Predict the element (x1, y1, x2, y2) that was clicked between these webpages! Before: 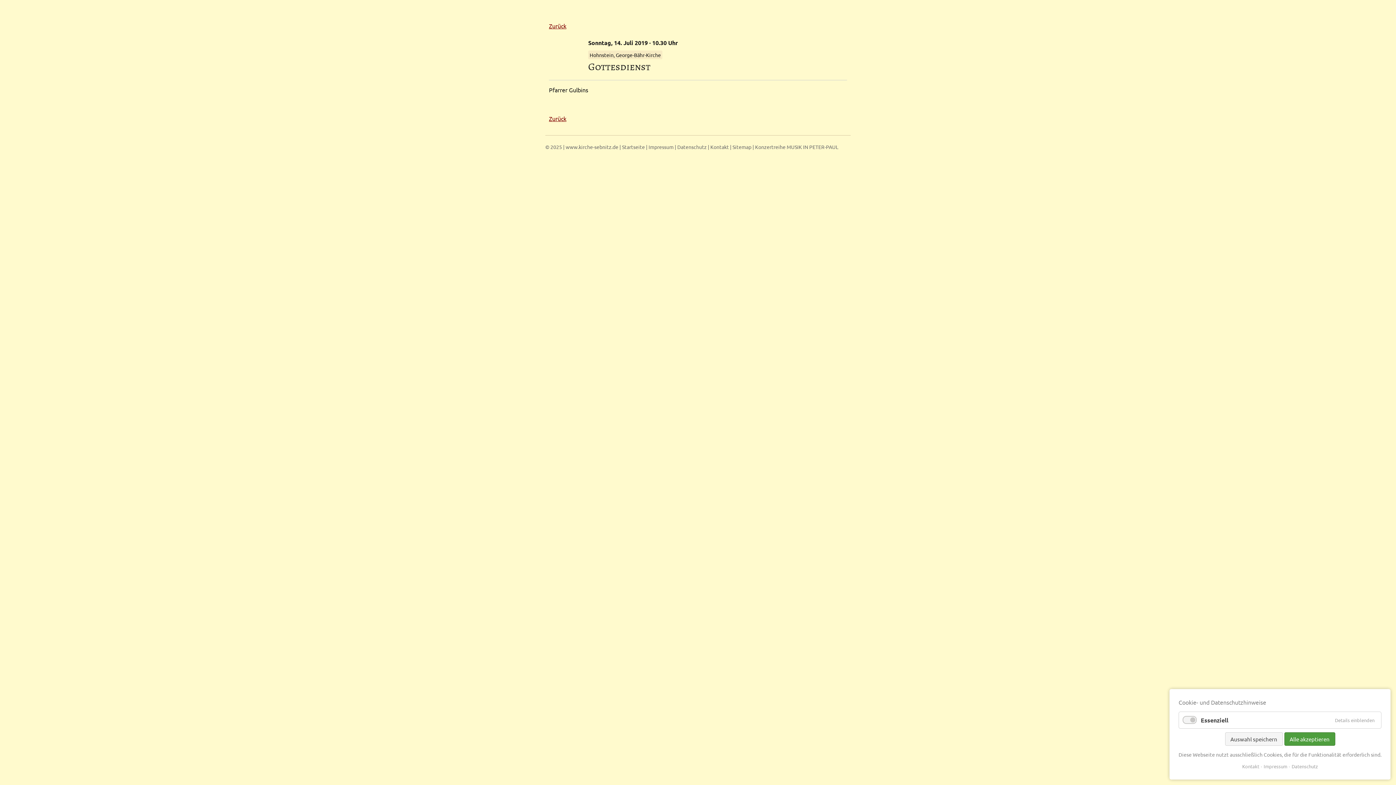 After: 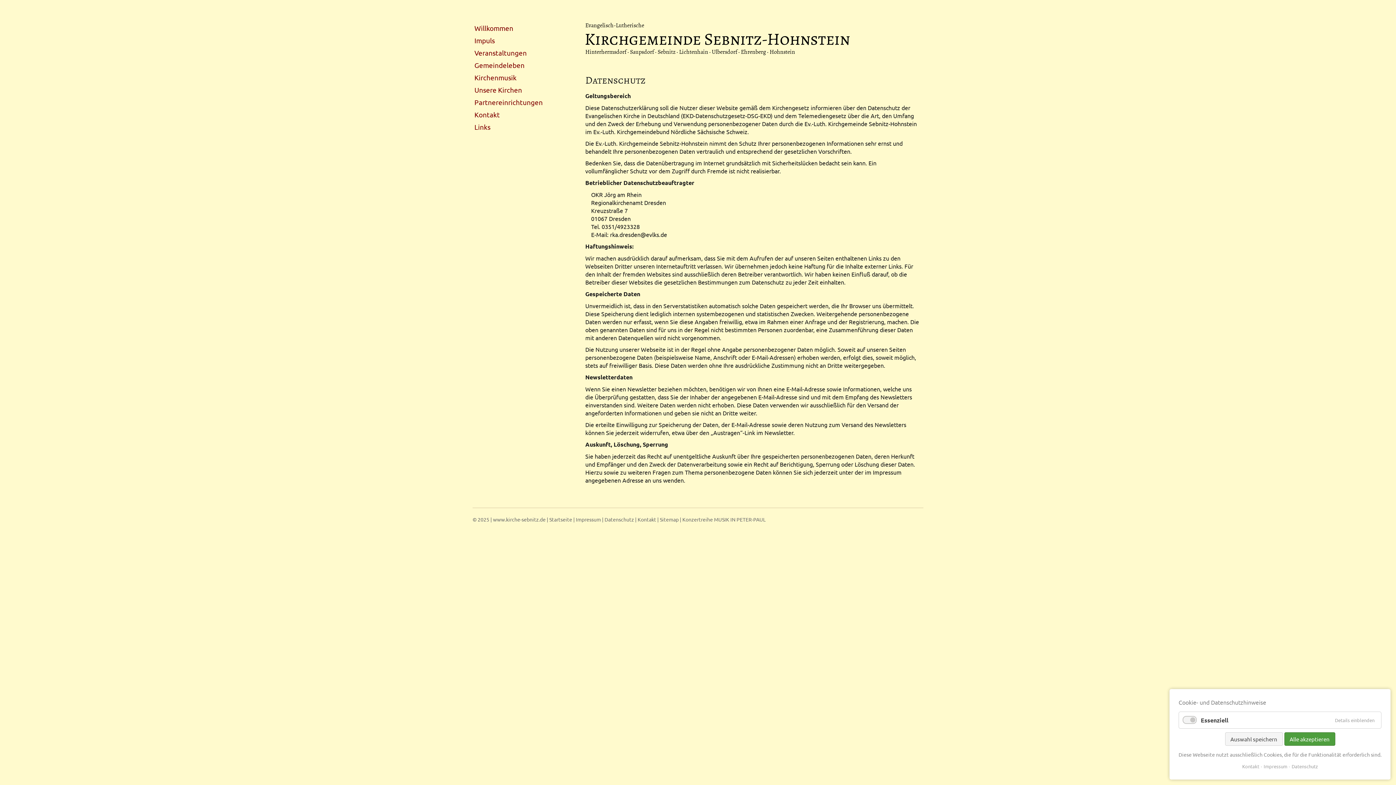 Action: label: Datenschutz bbox: (1289, 762, 1318, 770)